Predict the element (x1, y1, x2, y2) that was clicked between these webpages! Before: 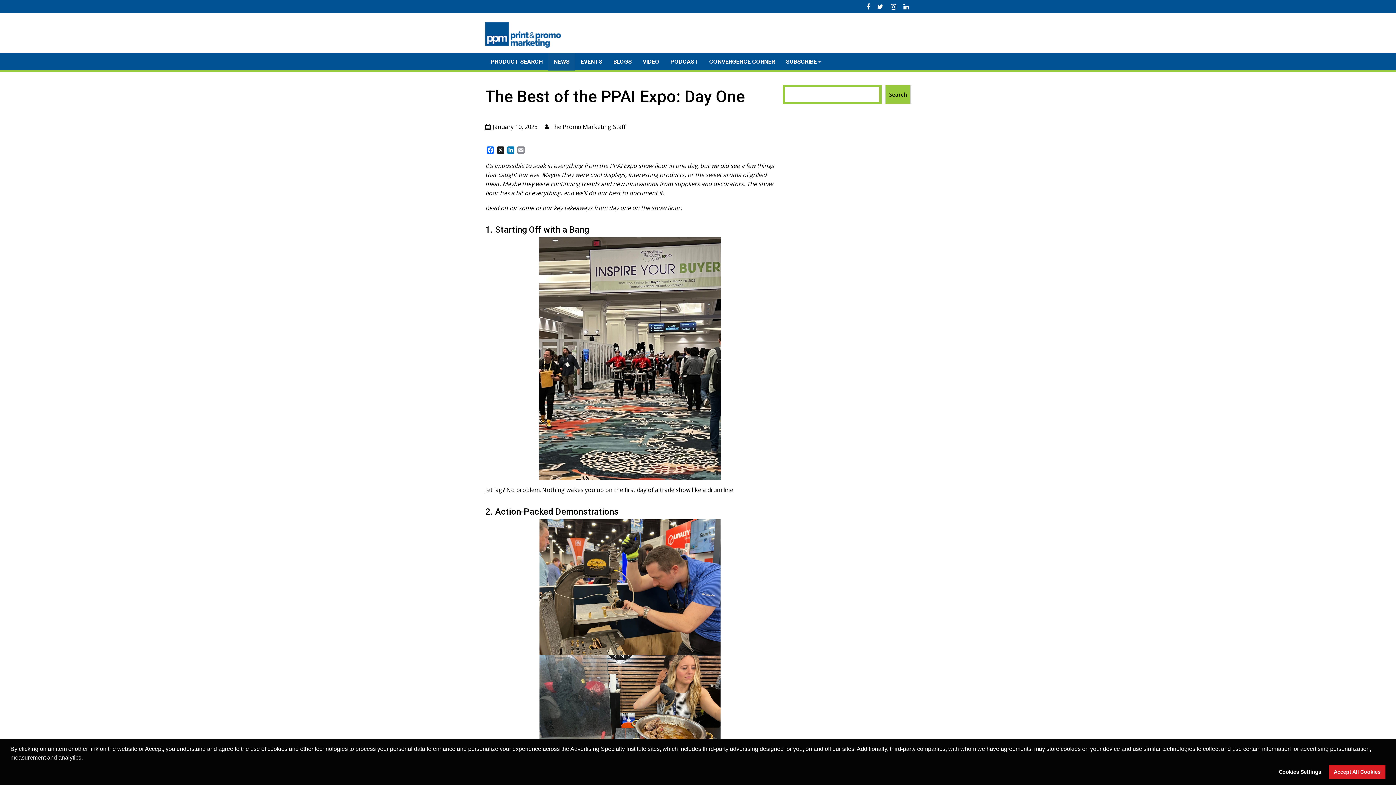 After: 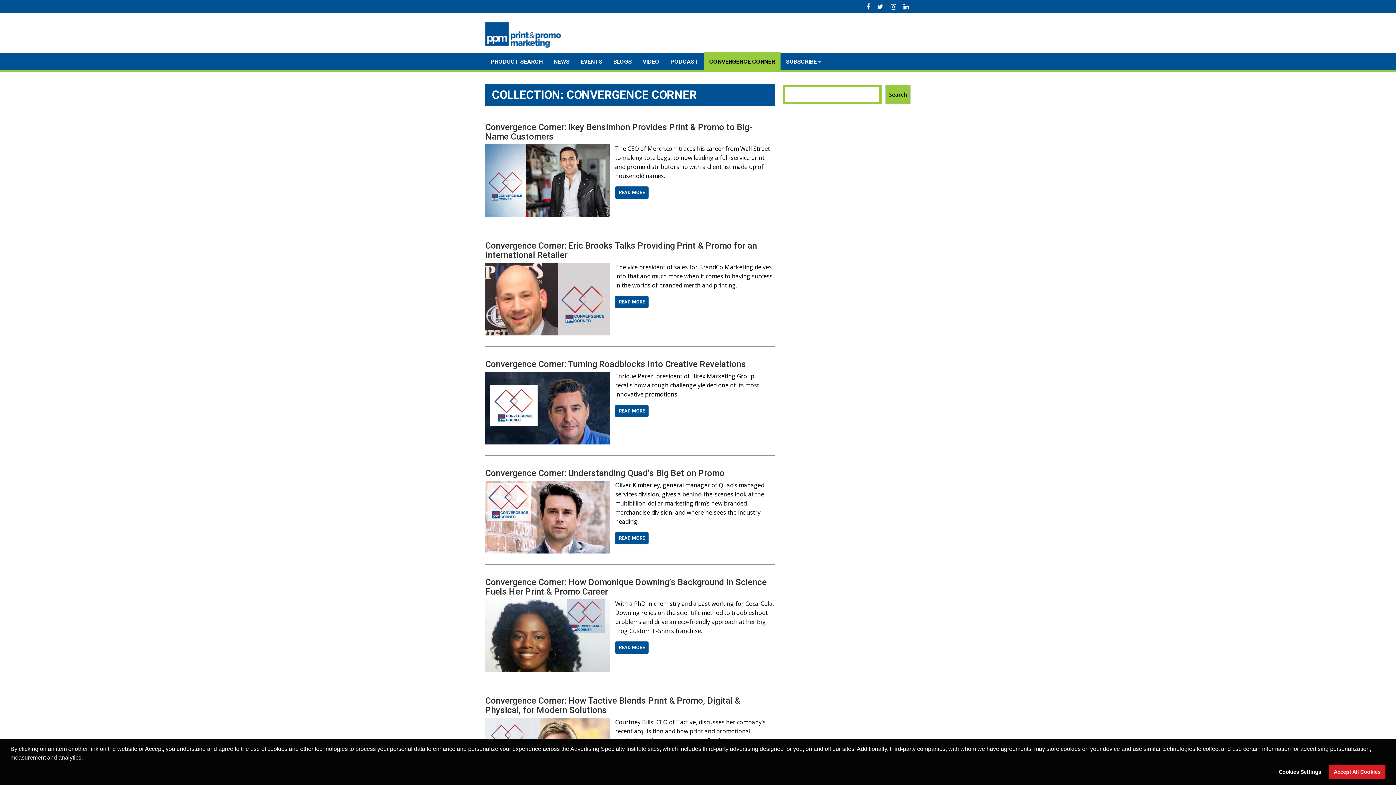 Action: bbox: (704, 53, 780, 70) label: CONVERGENCE CORNER